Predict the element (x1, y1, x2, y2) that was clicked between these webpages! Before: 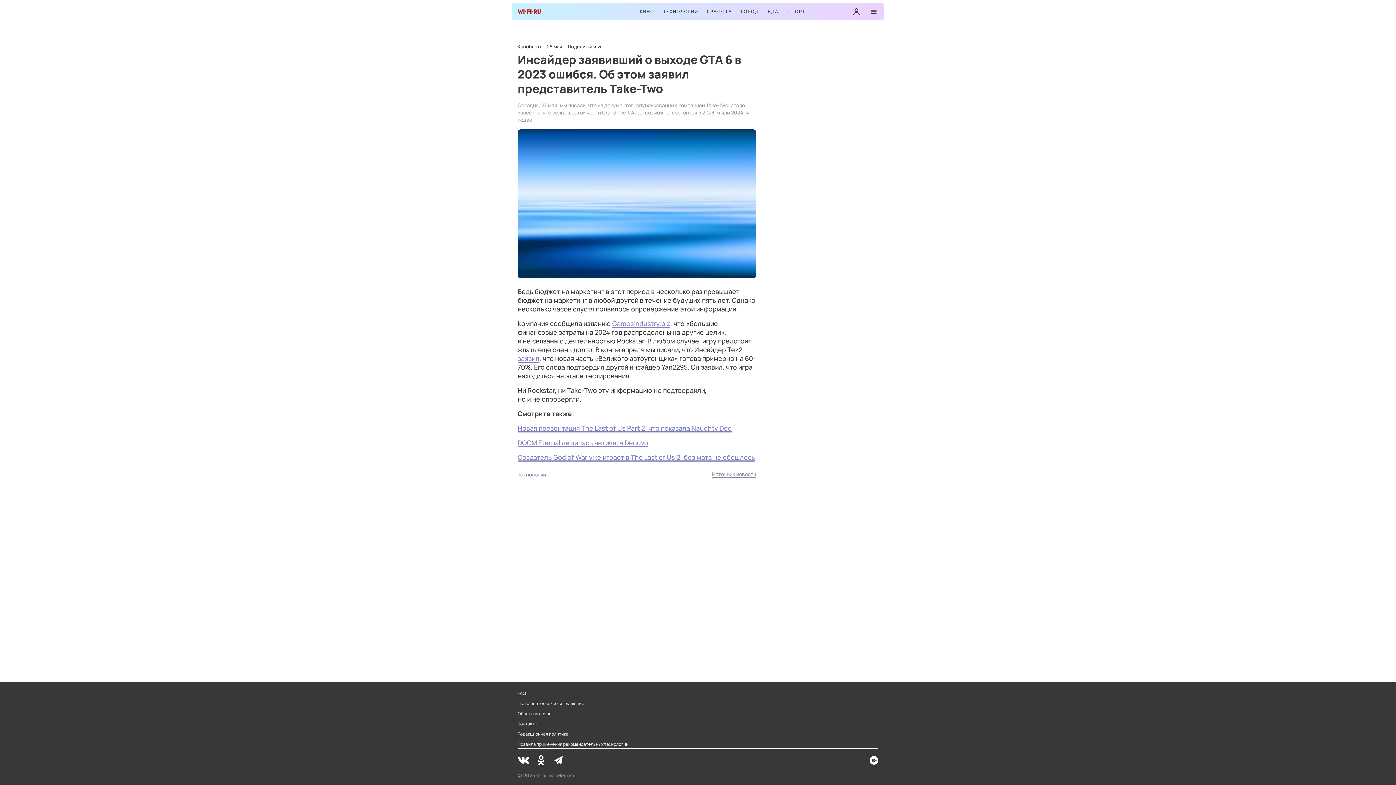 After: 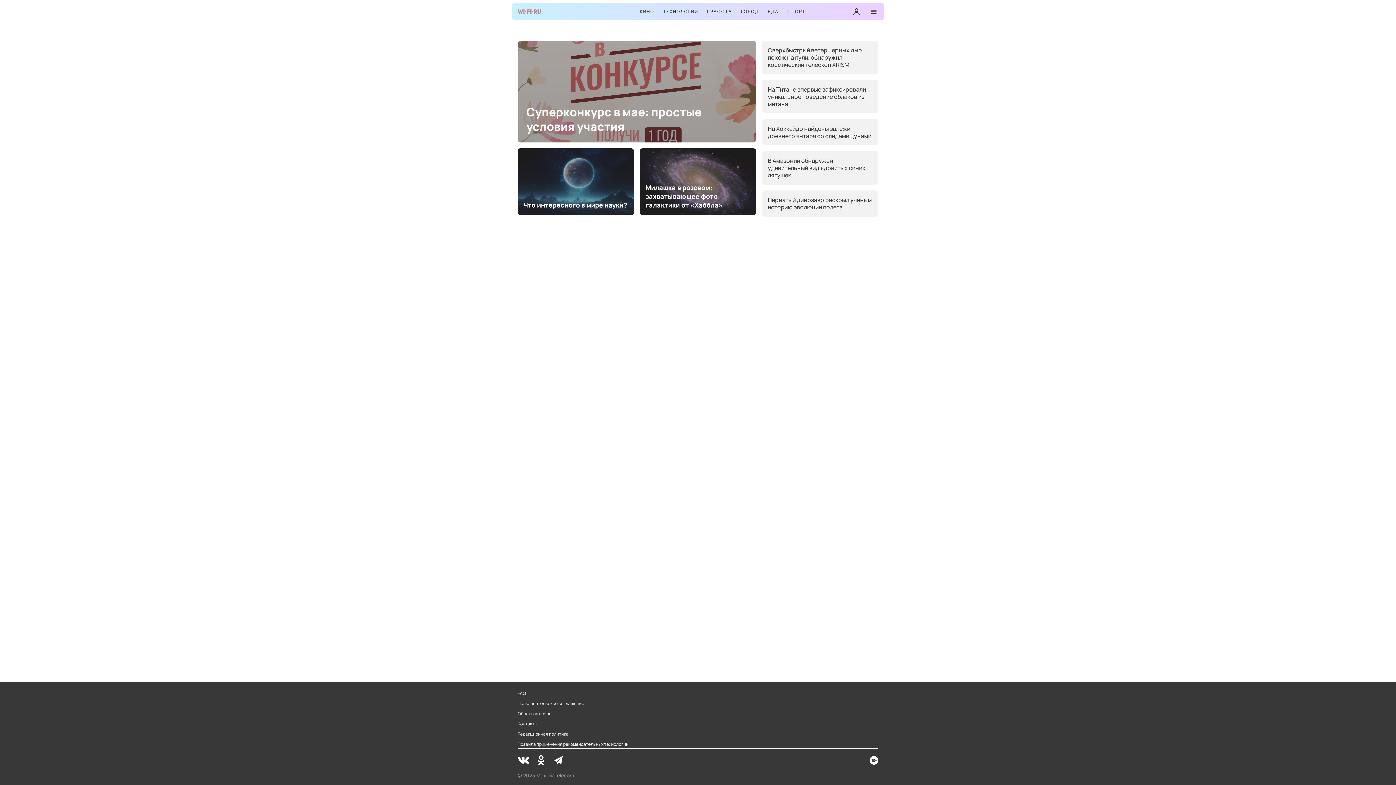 Action: bbox: (517, 5, 541, 17)